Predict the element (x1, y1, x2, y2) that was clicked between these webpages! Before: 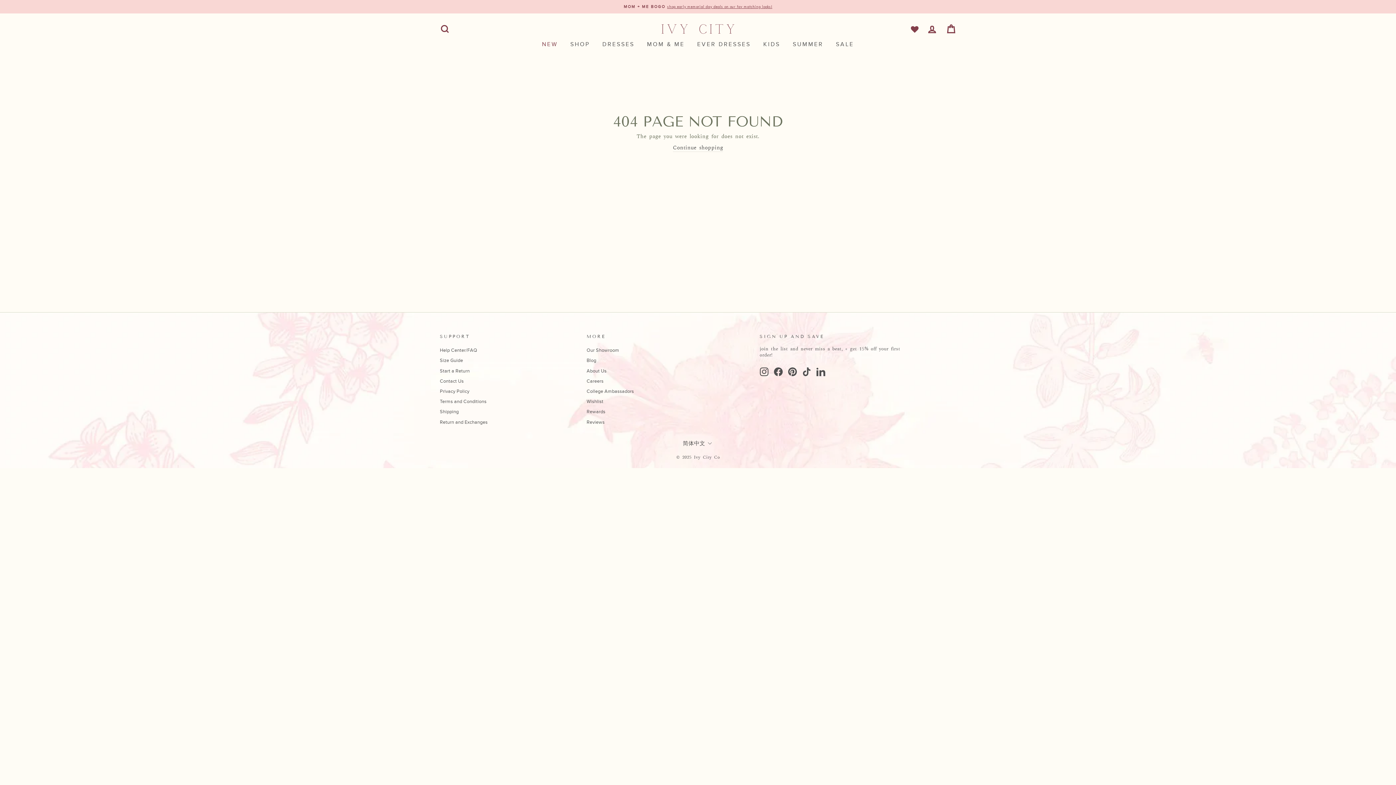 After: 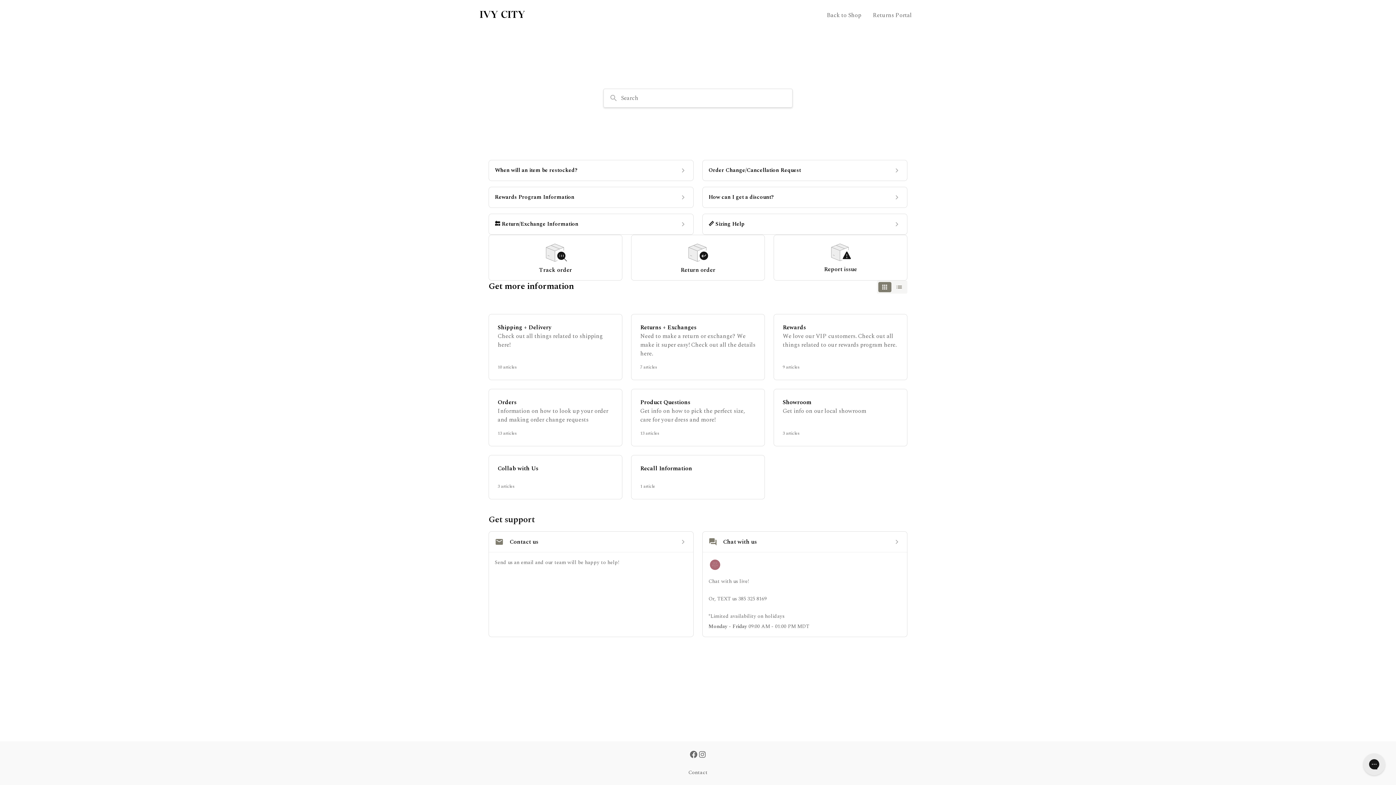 Action: bbox: (440, 346, 477, 355) label: Help Center/FAQ